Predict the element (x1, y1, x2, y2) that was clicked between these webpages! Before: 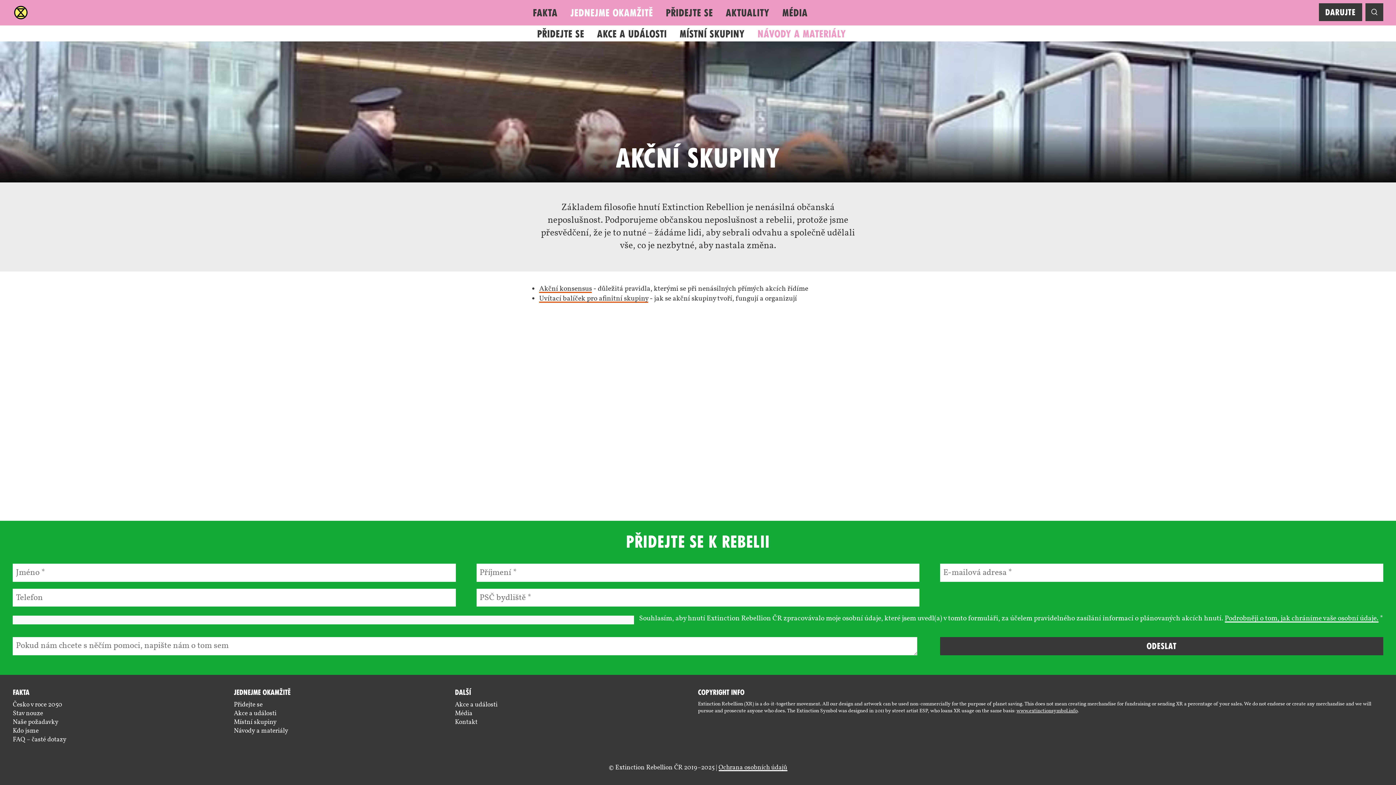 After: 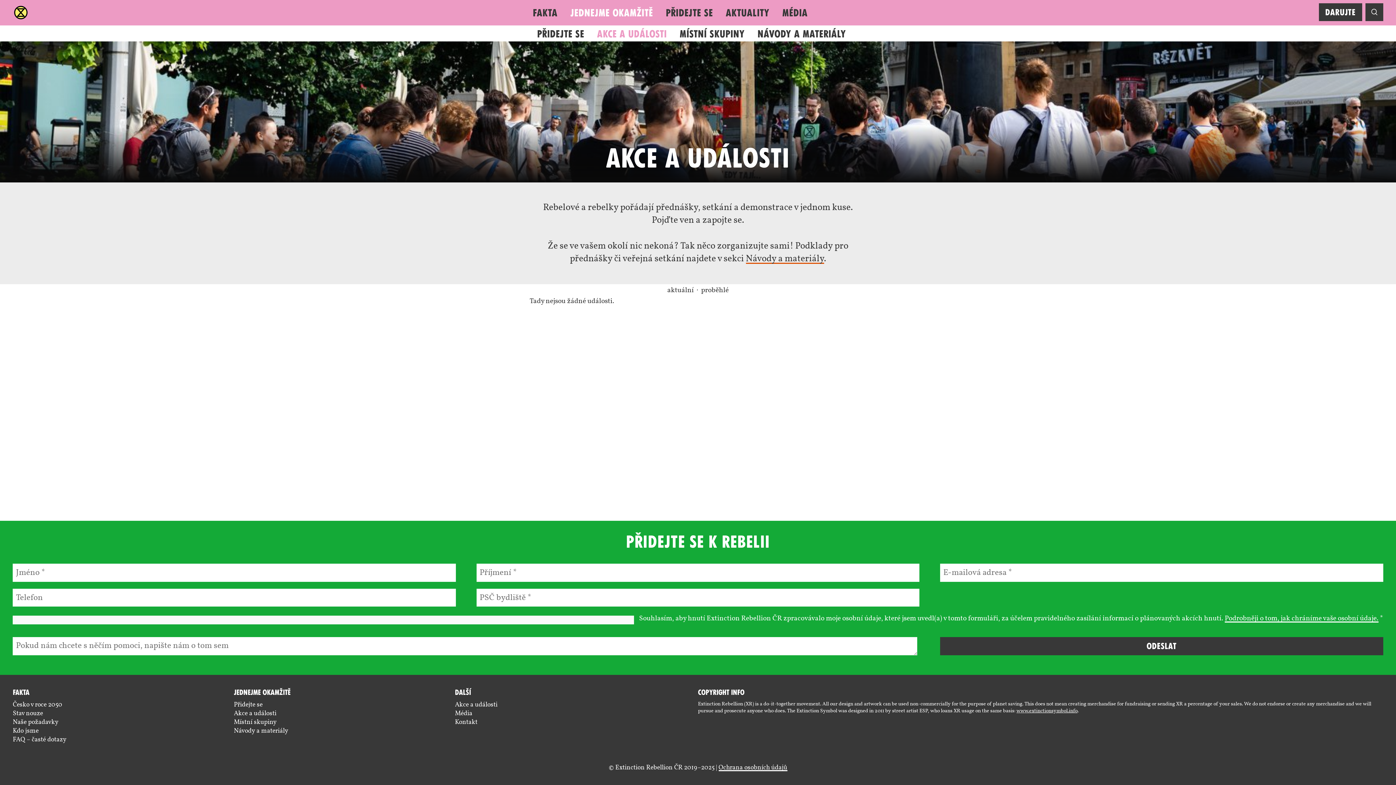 Action: label: Akce a události bbox: (455, 700, 497, 709)